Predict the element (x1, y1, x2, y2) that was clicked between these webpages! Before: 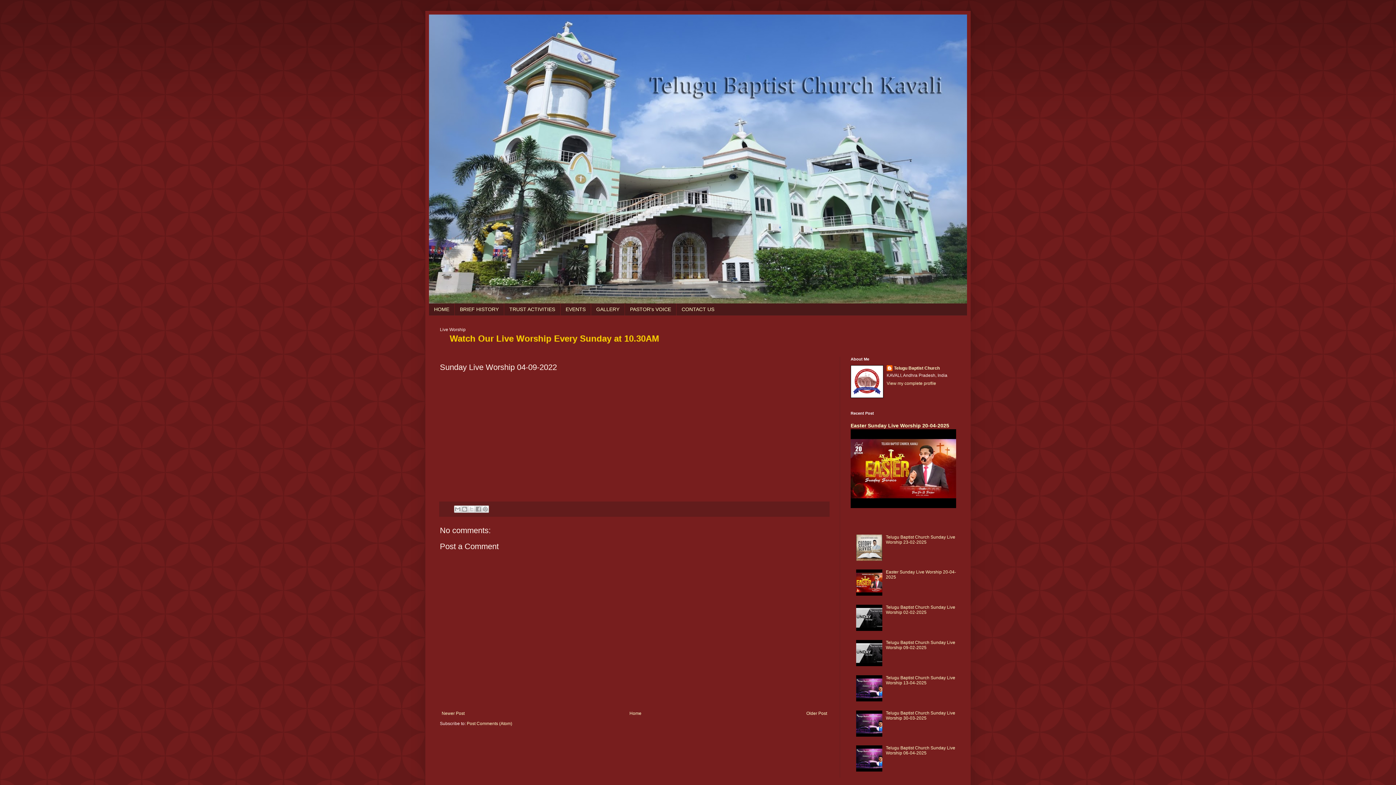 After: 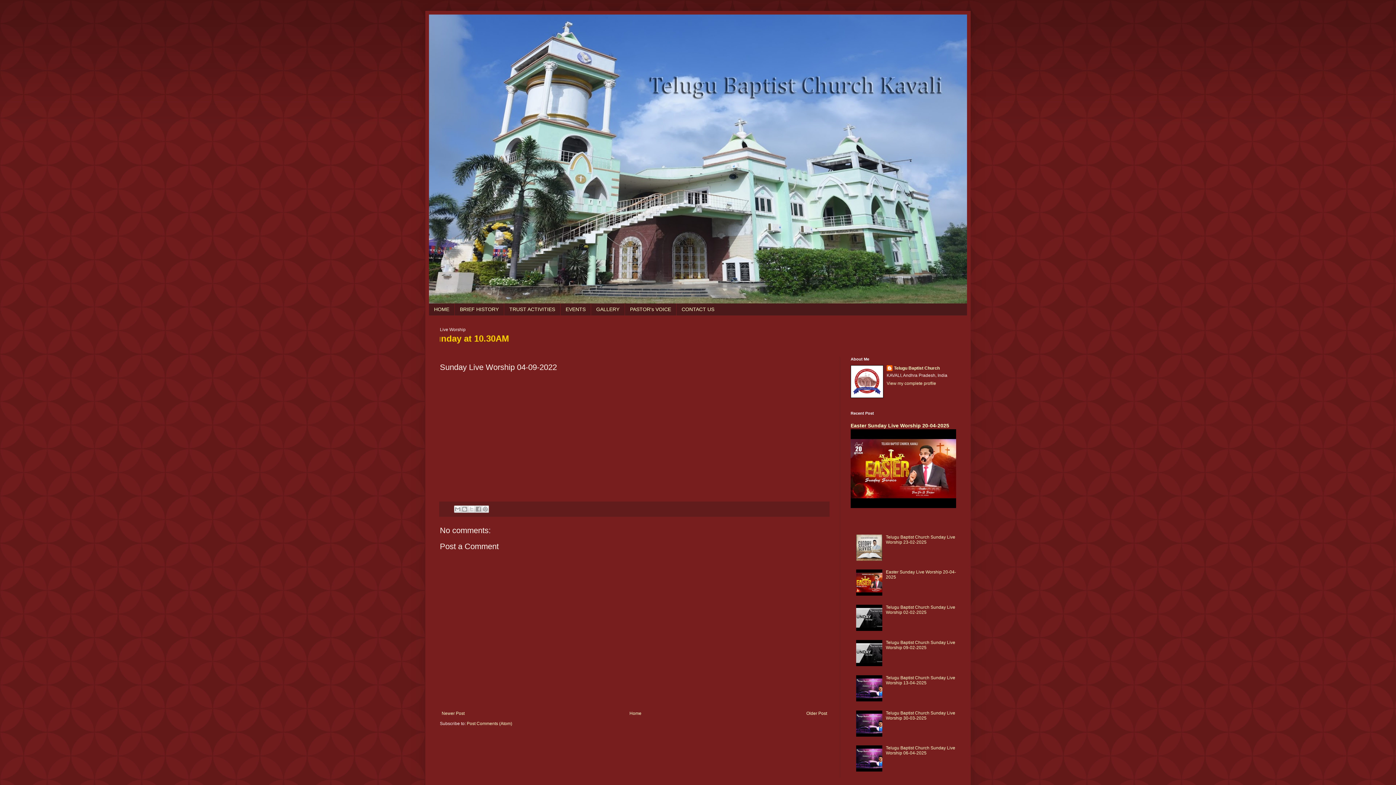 Action: bbox: (856, 662, 884, 667)